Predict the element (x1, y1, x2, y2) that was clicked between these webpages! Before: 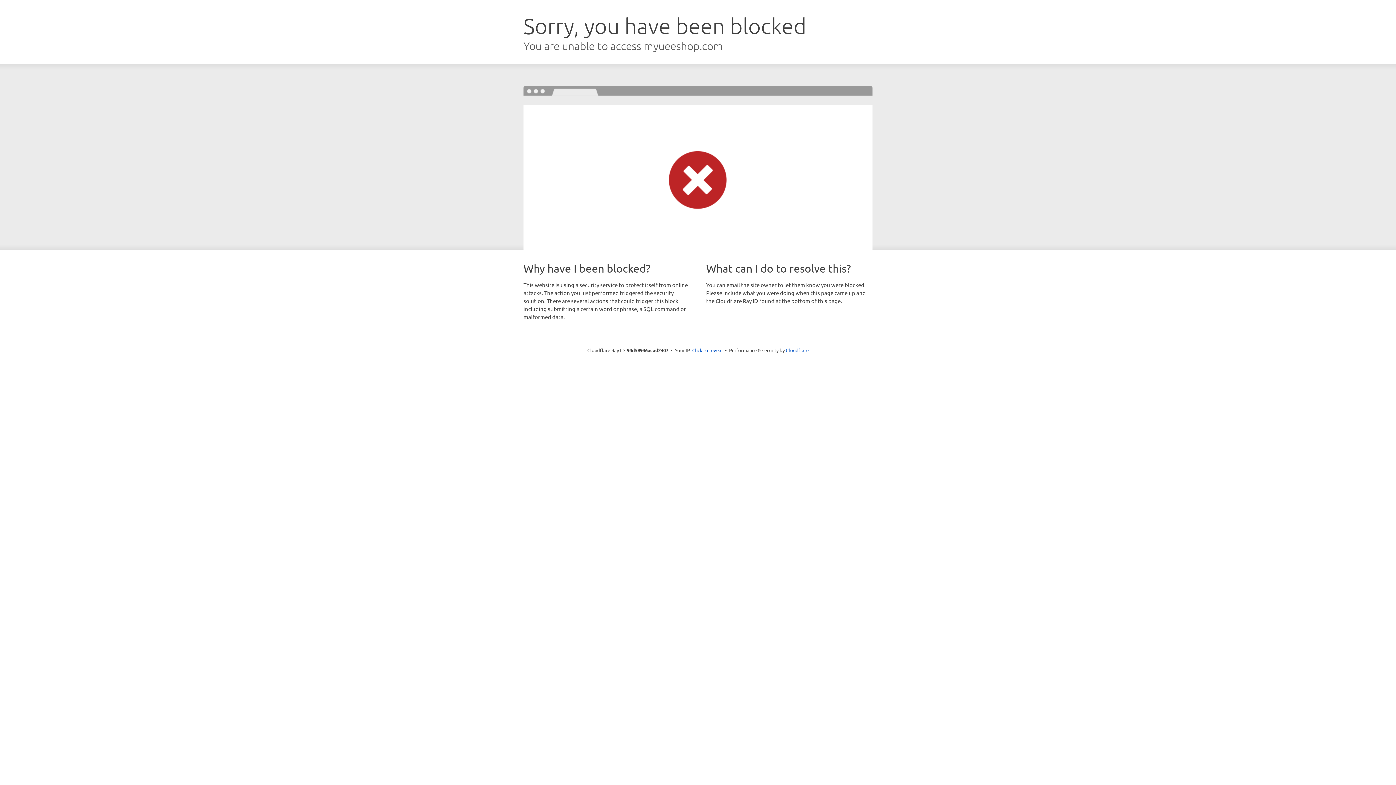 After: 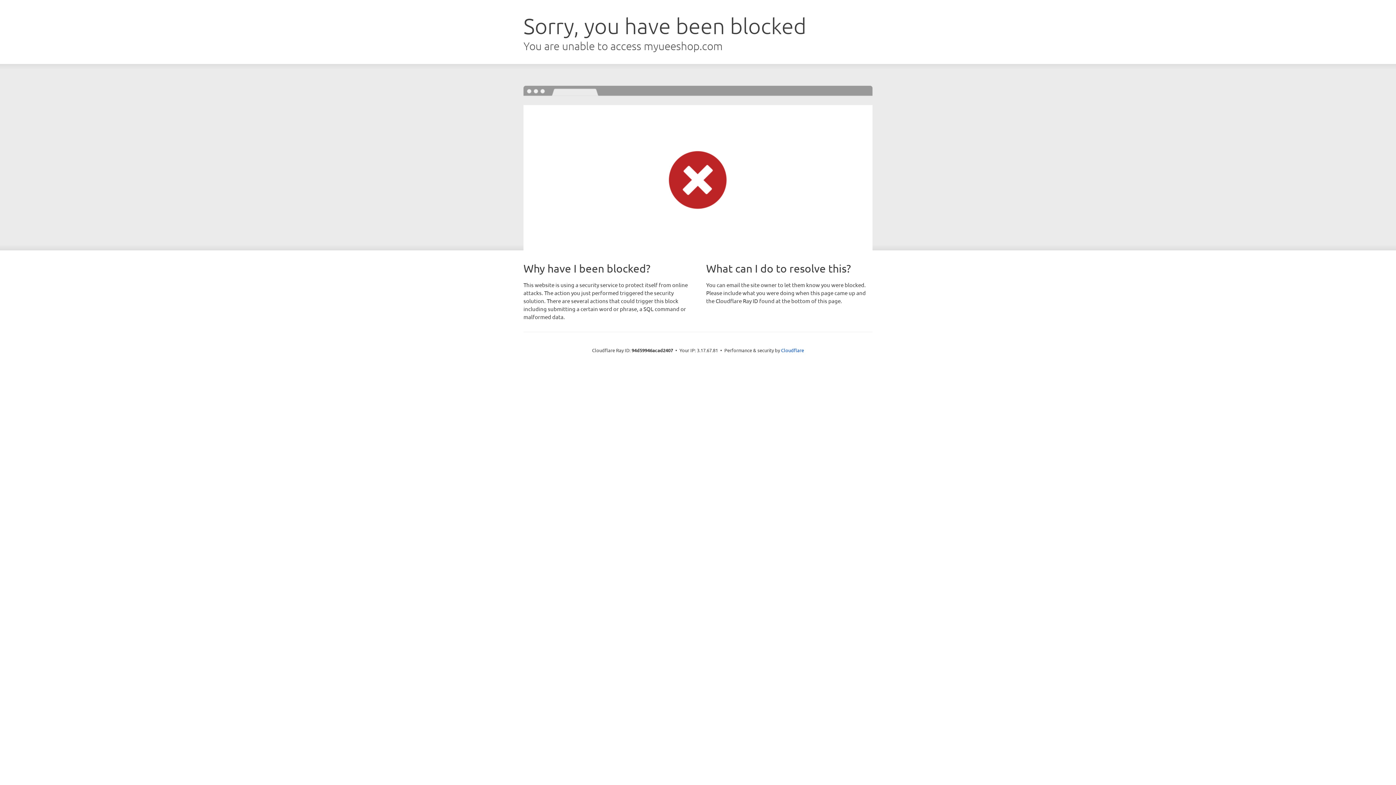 Action: bbox: (692, 346, 722, 353) label: Click to reveal